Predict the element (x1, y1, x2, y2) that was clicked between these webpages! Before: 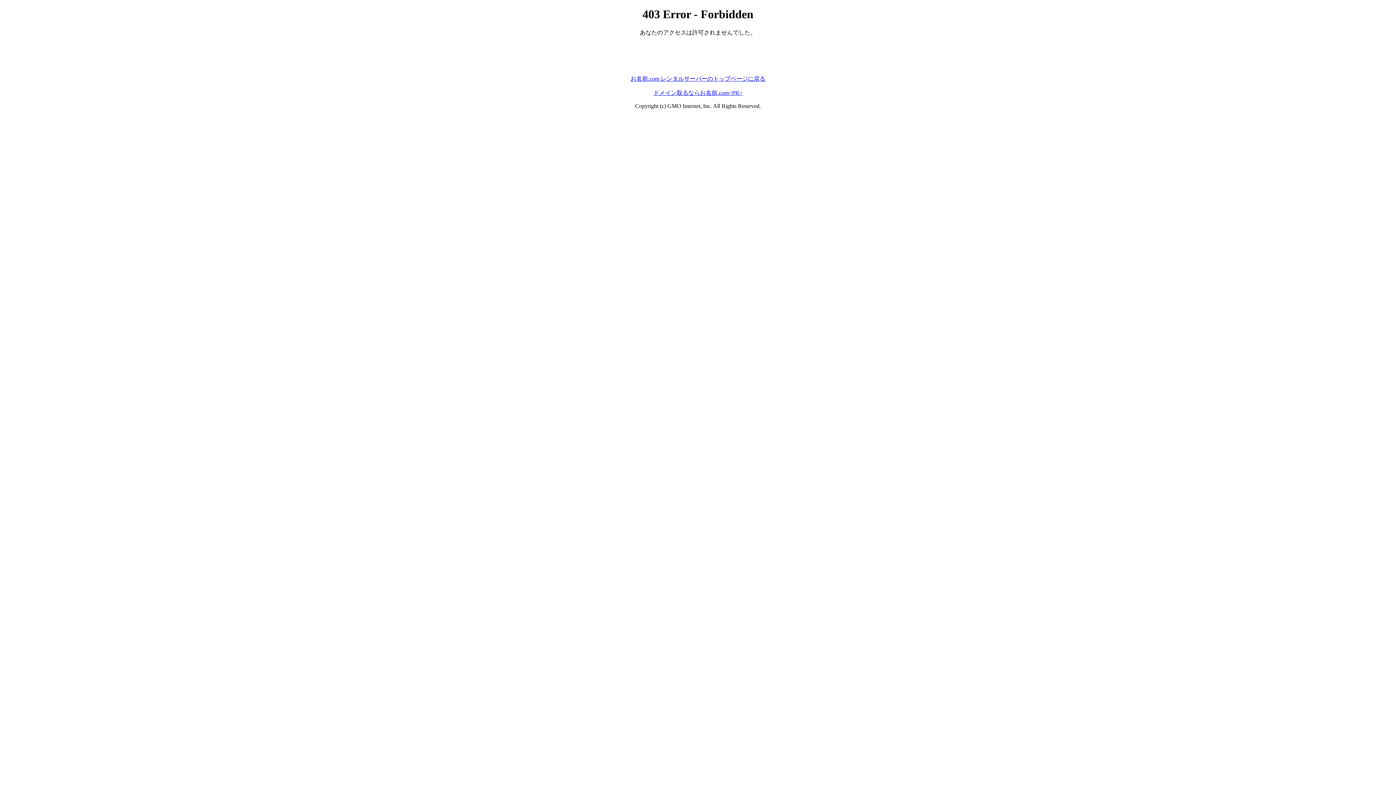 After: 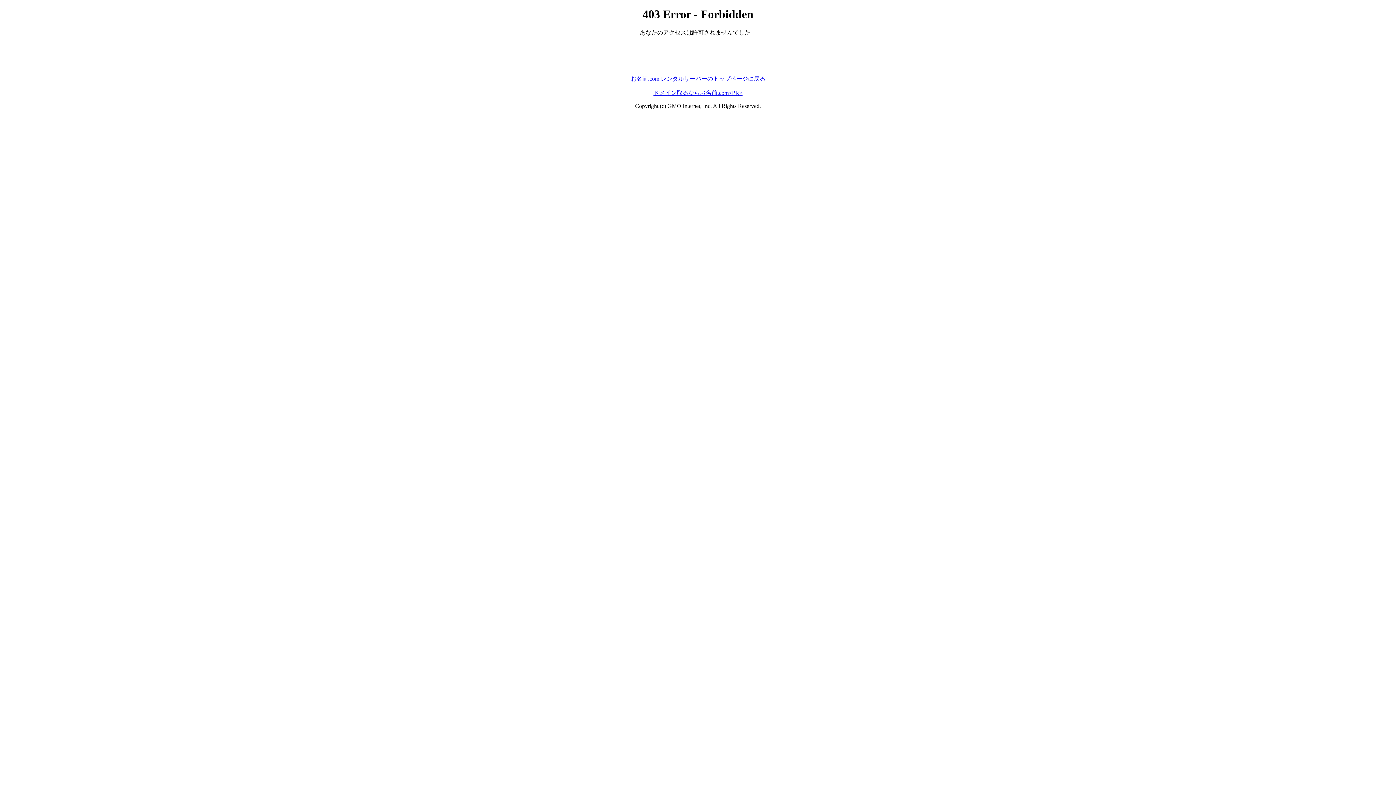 Action: bbox: (630, 75, 765, 81) label: お名前.com レンタルサーバーのトップページに戻る